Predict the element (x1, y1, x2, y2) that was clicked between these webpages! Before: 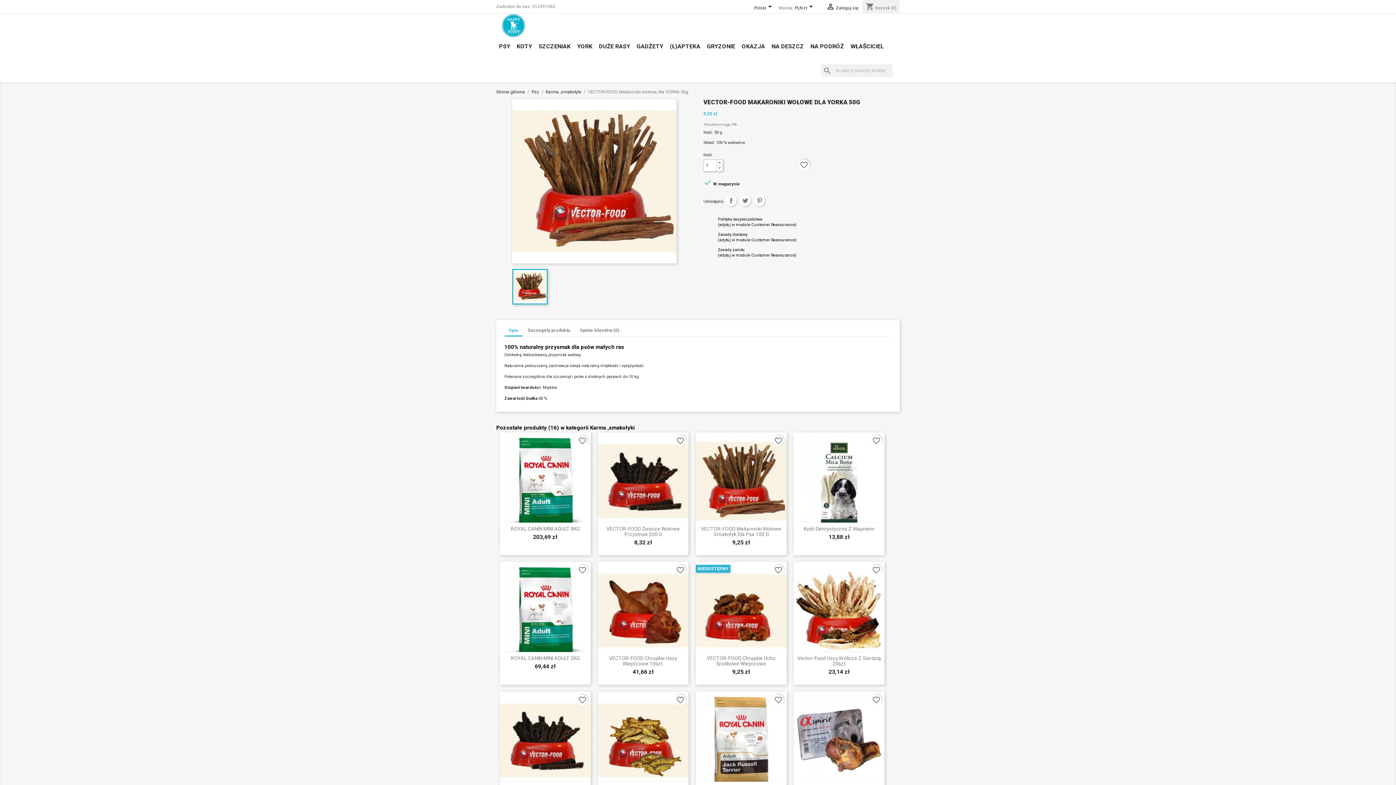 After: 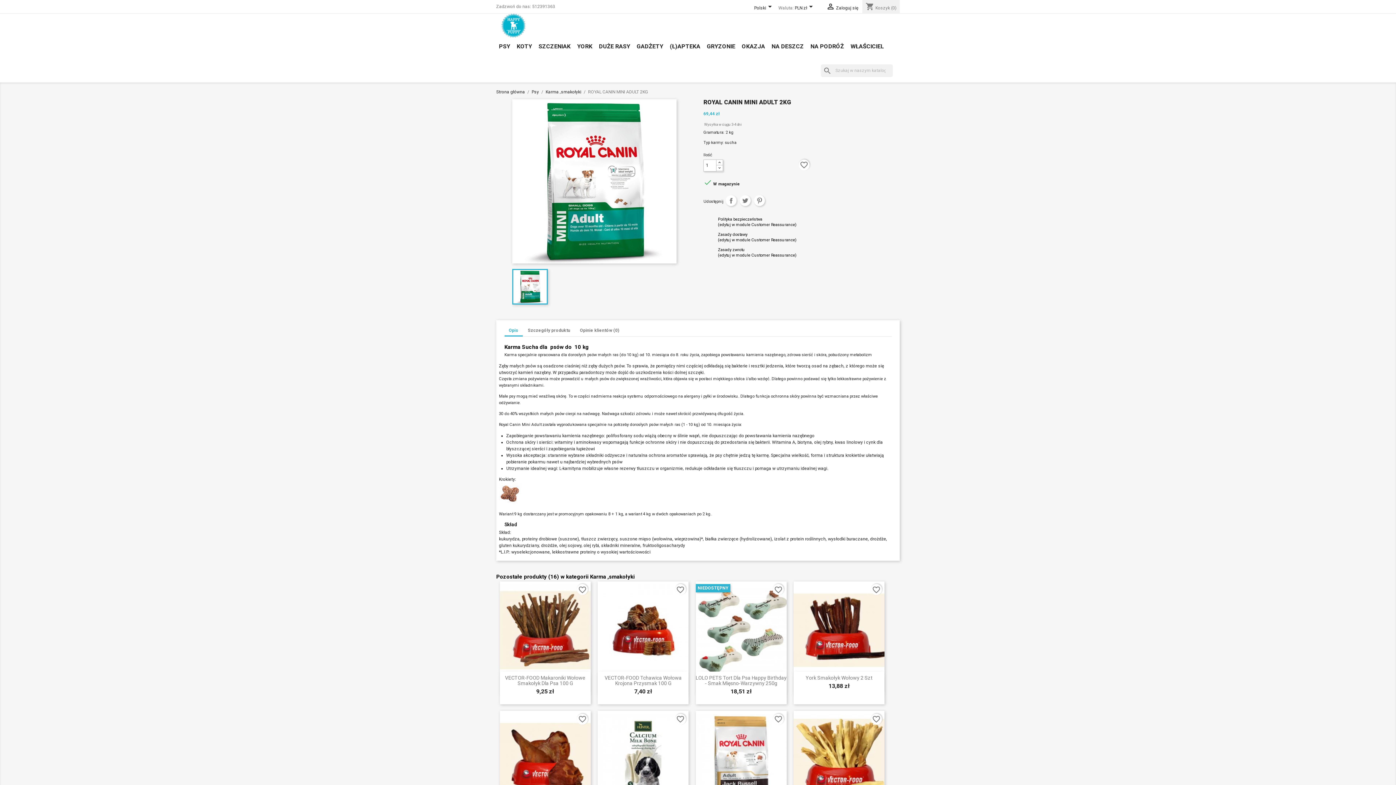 Action: bbox: (499, 562, 590, 659)